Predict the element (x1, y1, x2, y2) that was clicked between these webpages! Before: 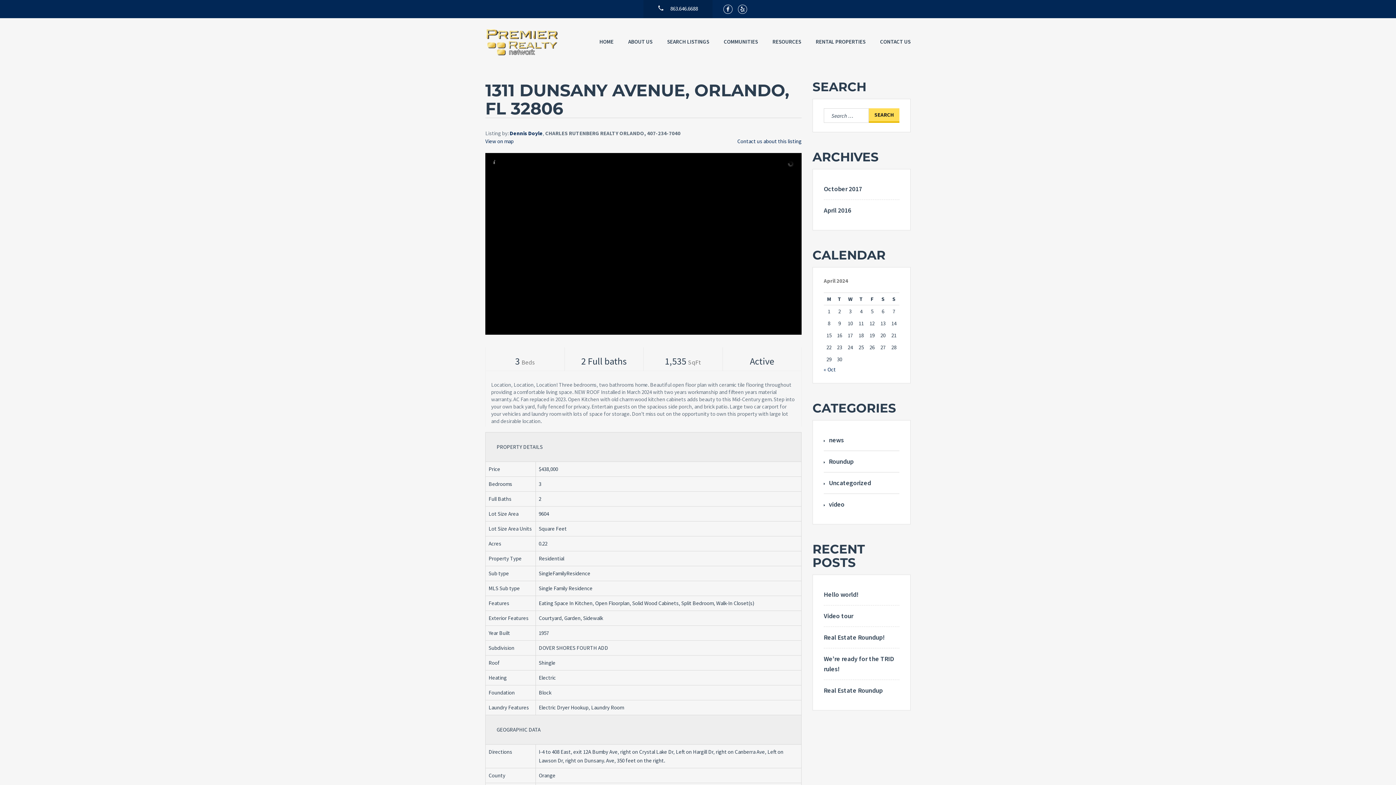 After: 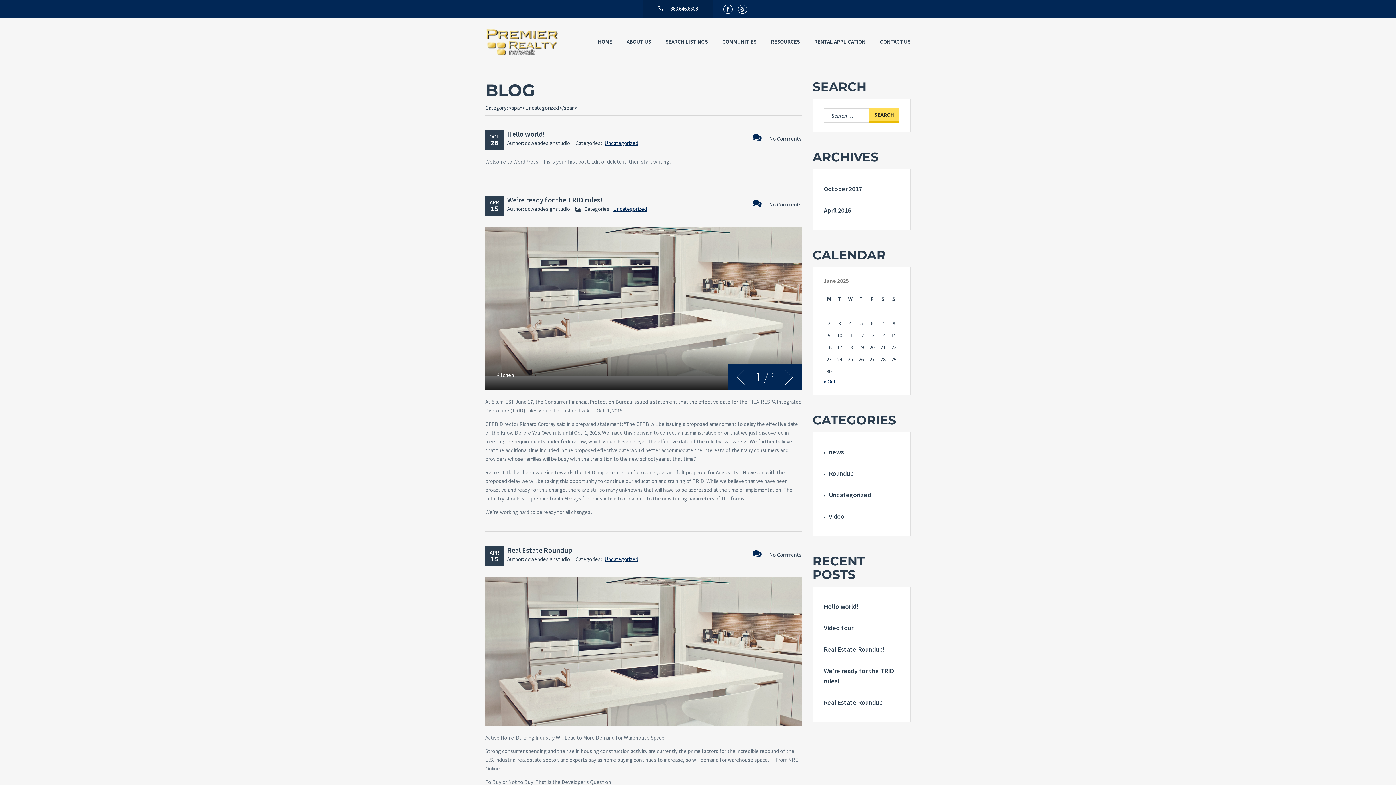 Action: bbox: (829, 478, 871, 487) label: Uncategorized